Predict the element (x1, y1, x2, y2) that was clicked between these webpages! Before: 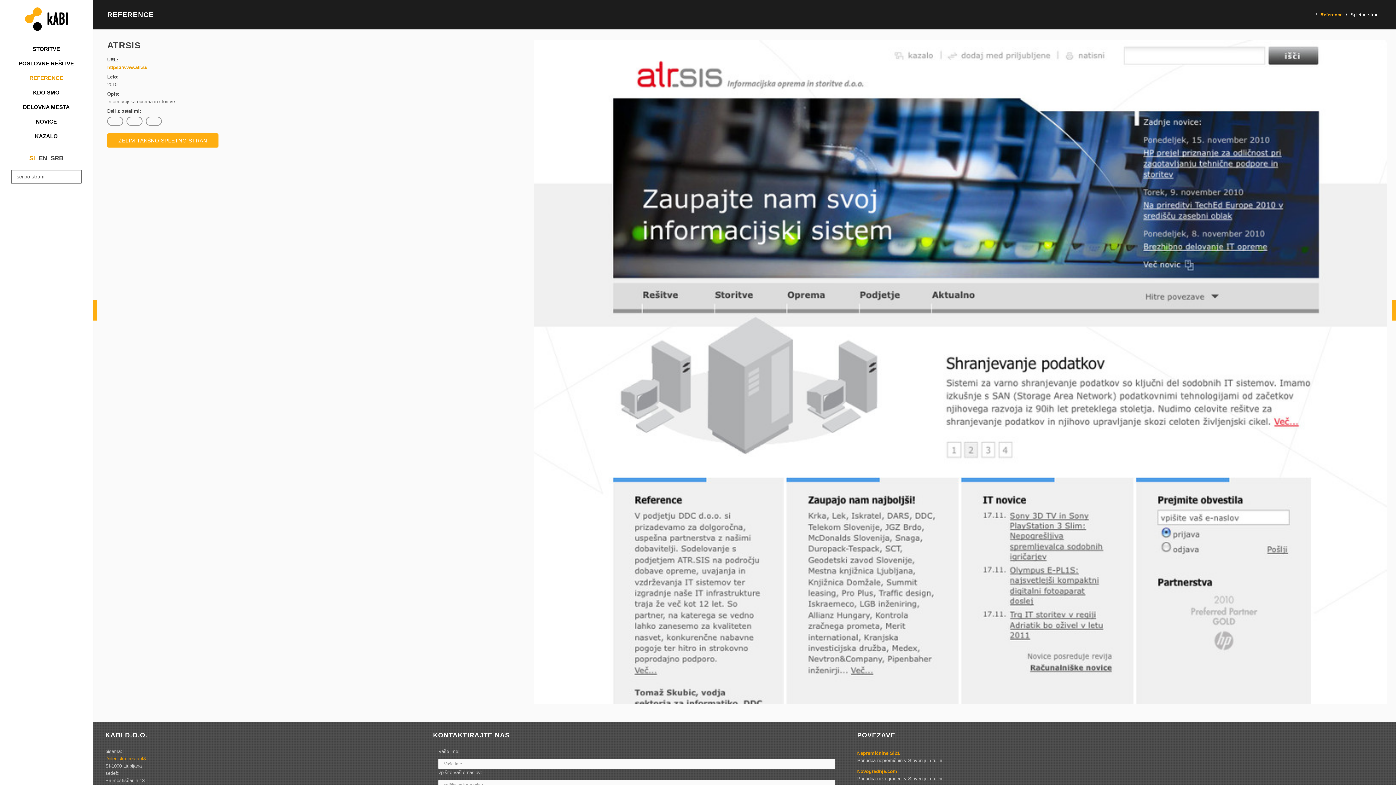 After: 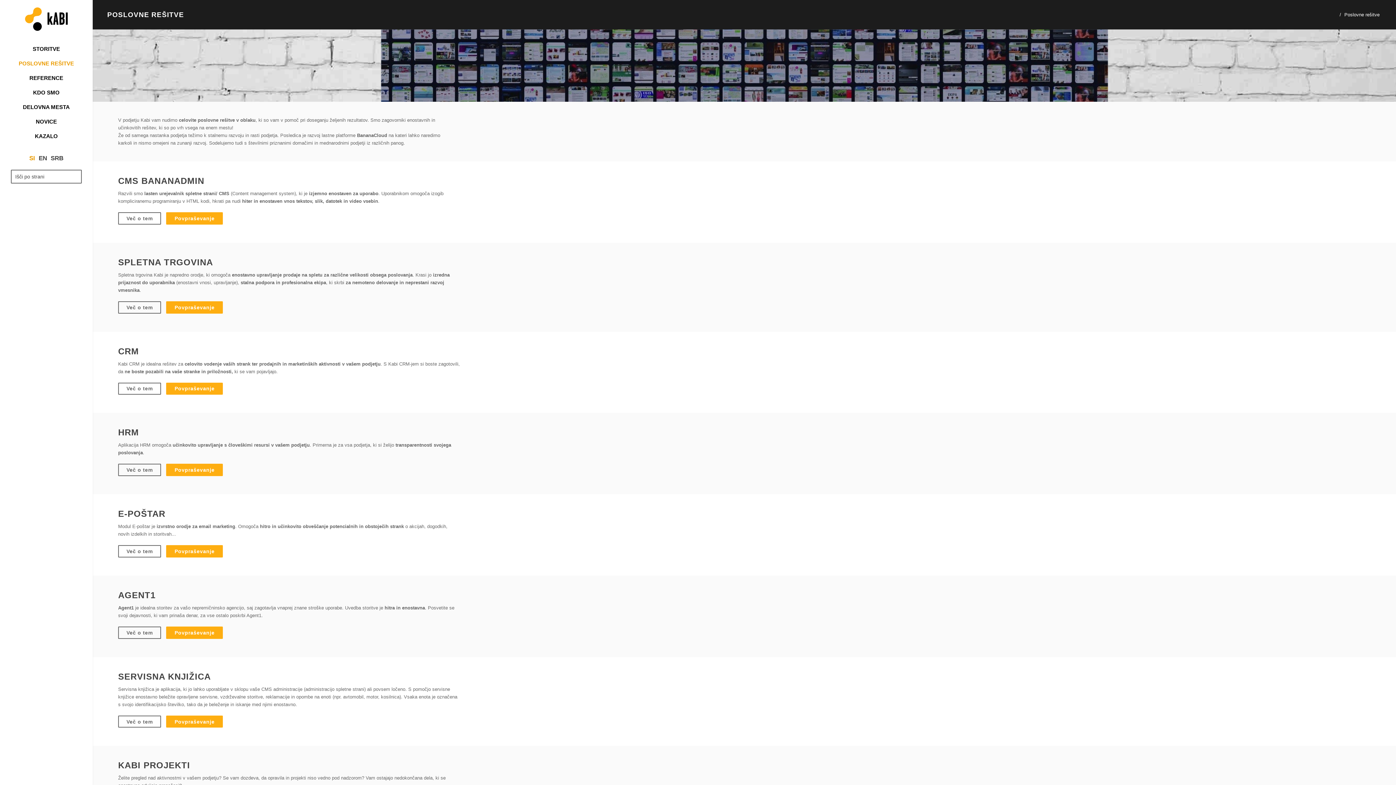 Action: label: POSLOVNE REŠITVE bbox: (0, 58, 92, 69)